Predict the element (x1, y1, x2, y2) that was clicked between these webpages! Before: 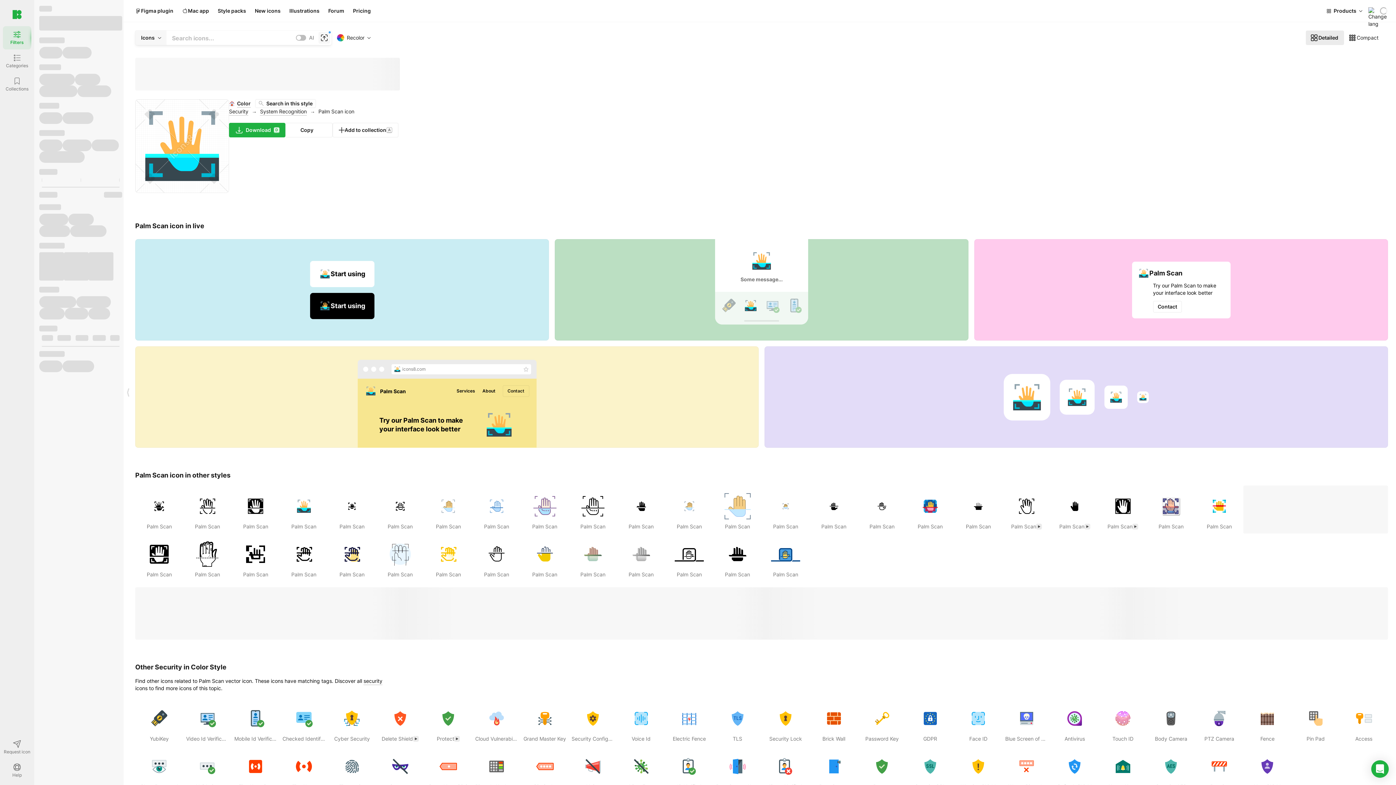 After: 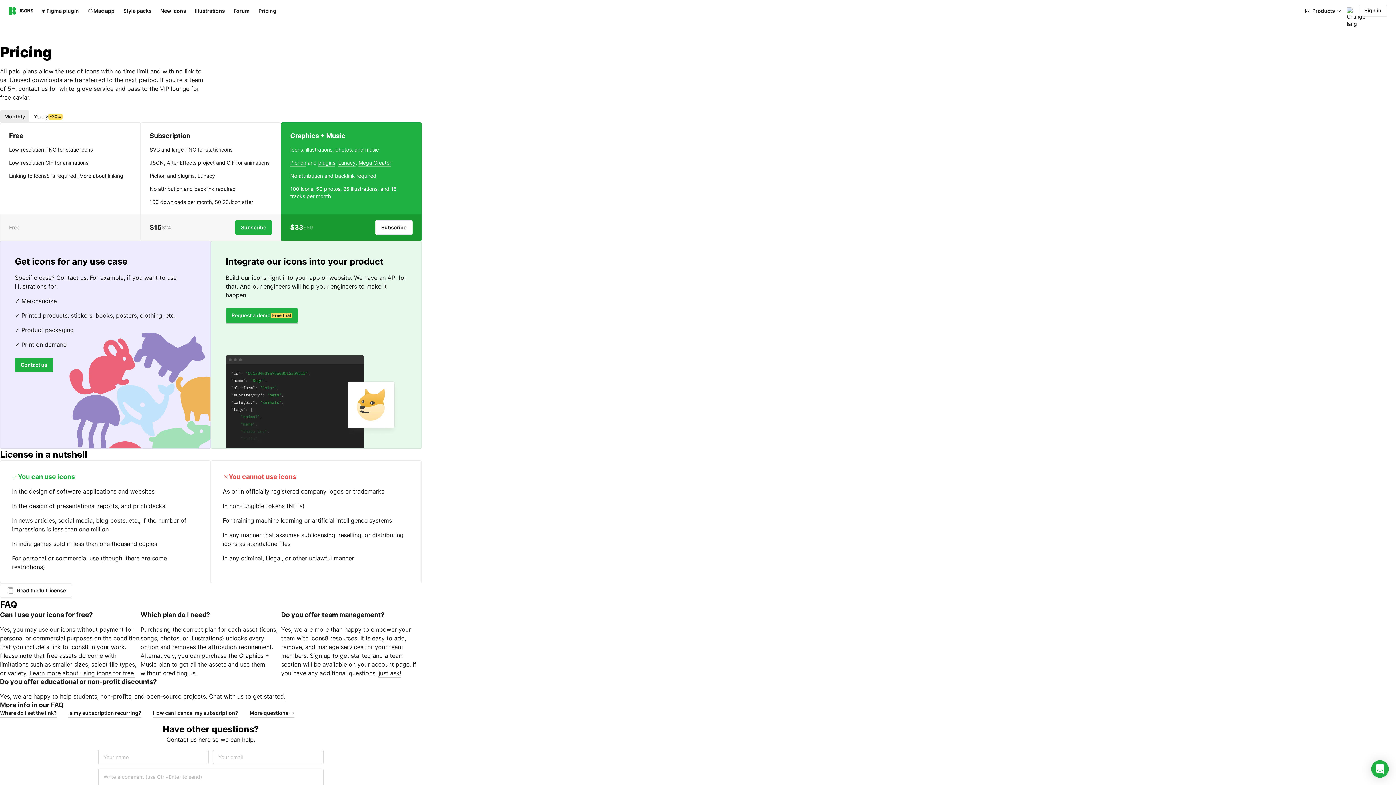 Action: label: Pricing bbox: (348, 5, 375, 16)